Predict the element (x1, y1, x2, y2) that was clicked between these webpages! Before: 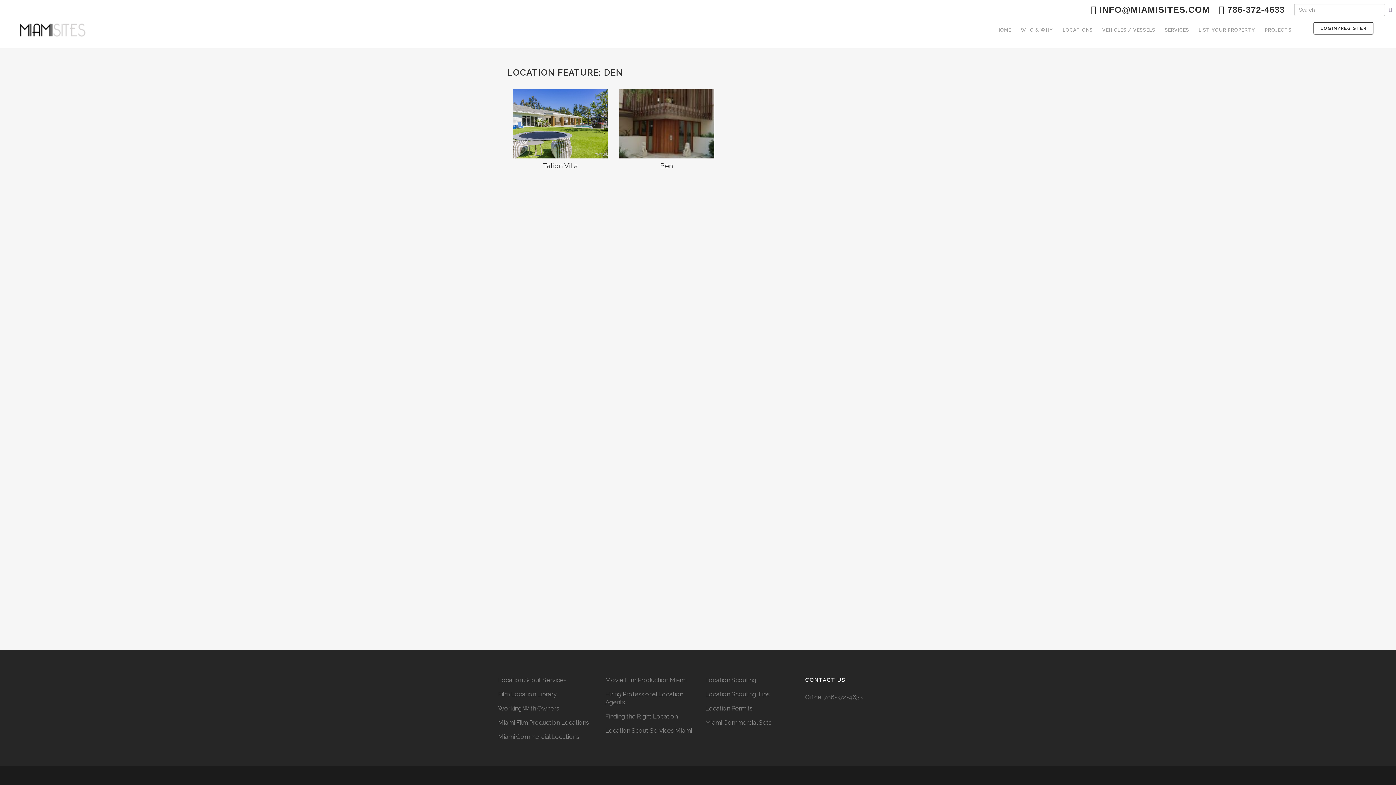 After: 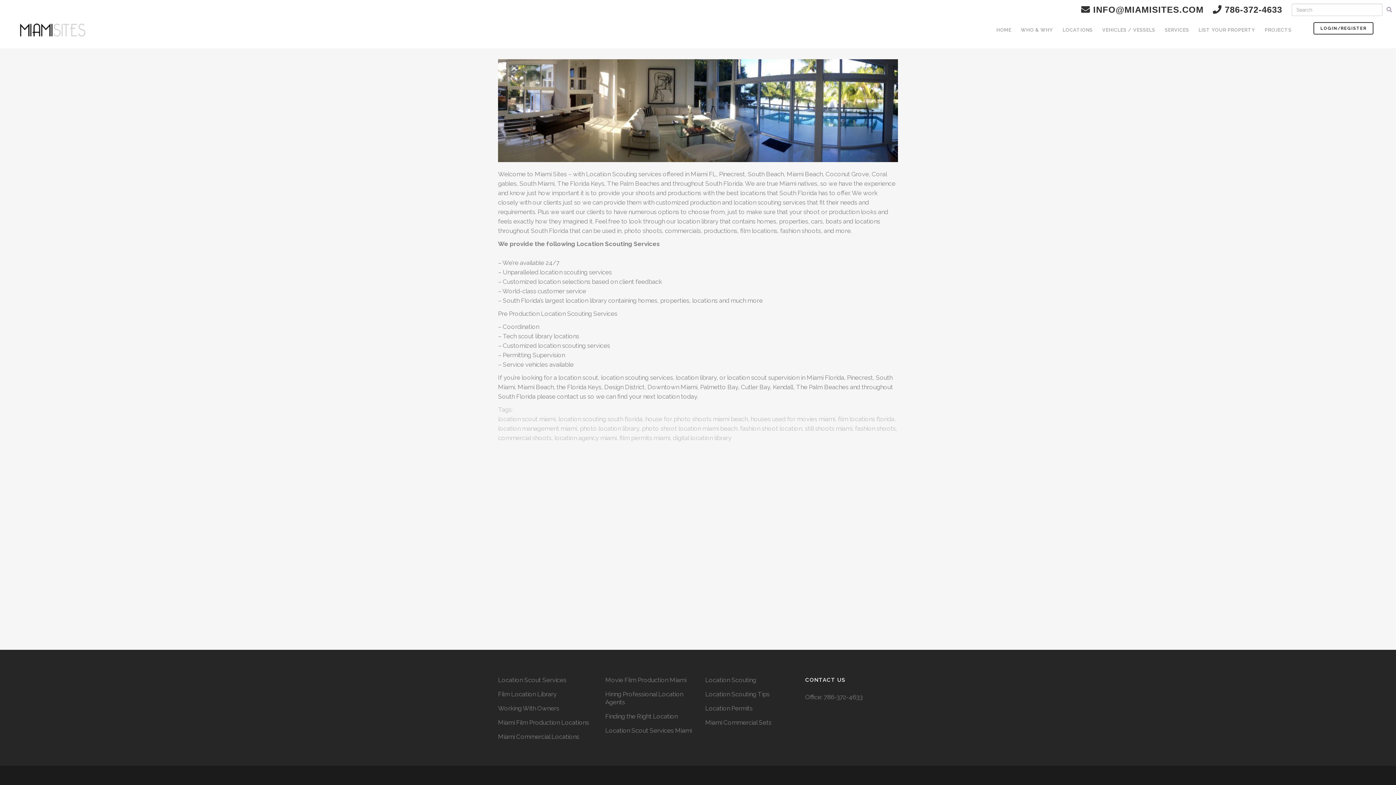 Action: label: Location Scout Services bbox: (498, 676, 592, 684)